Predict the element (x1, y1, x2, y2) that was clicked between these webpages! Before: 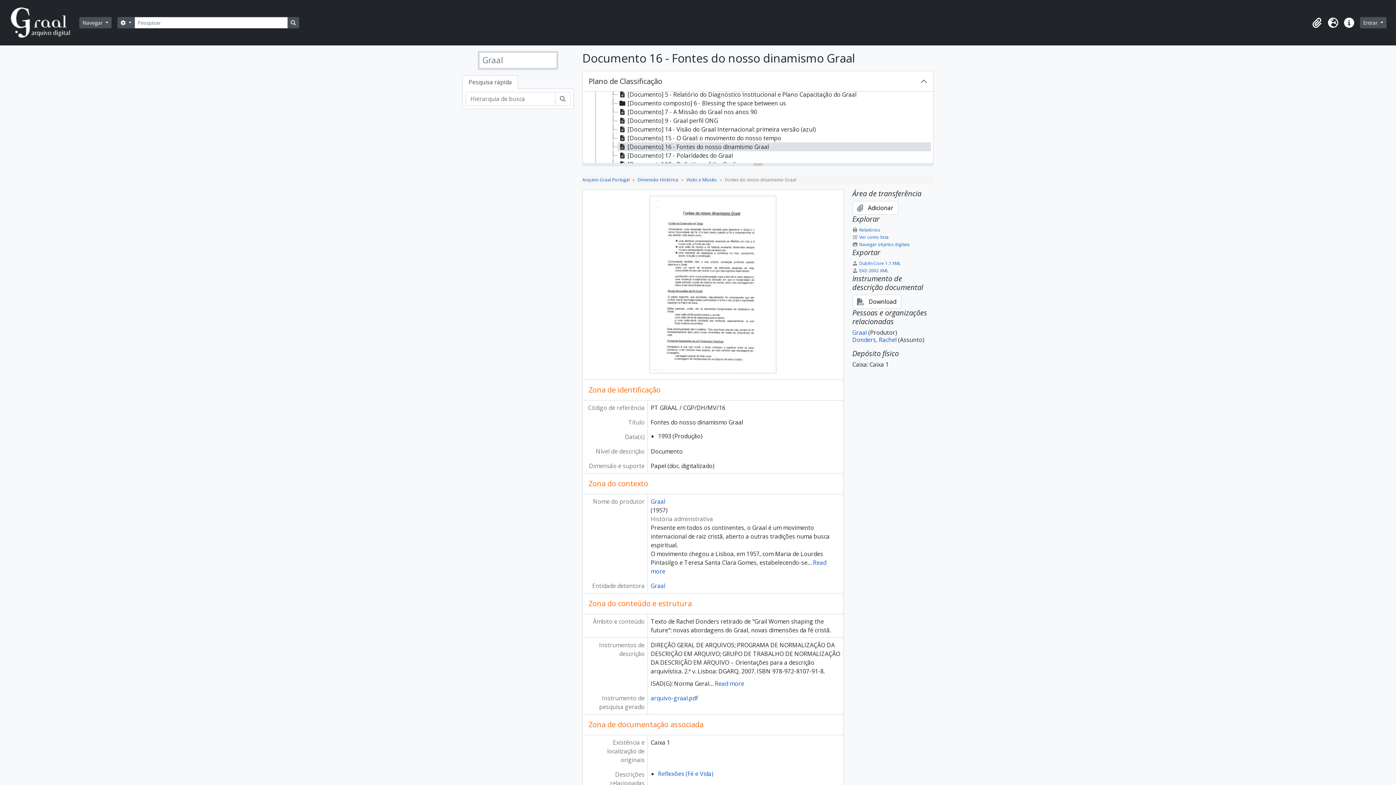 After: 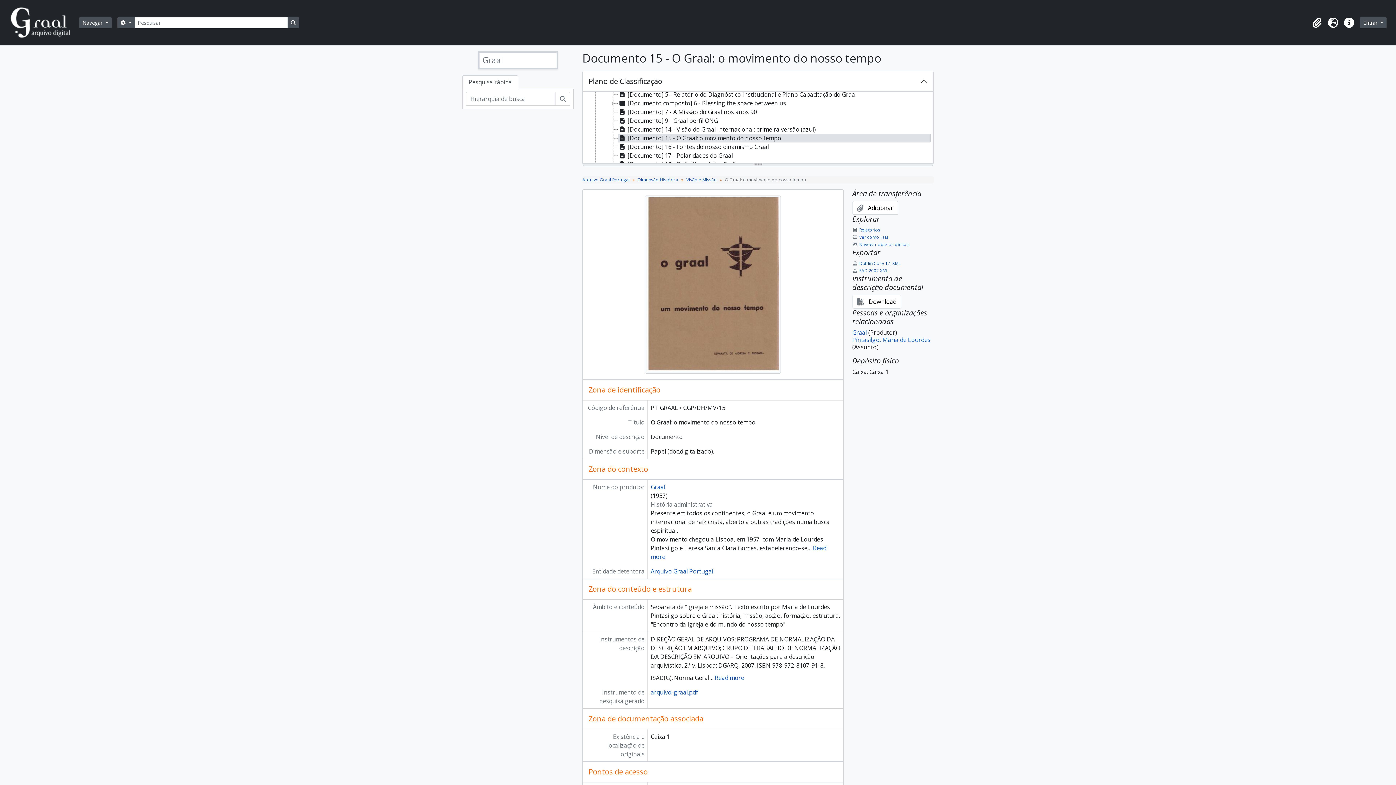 Action: bbox: (617, 133, 930, 142) label: [Documento] 15 - O Graal: o movimento do nosso tempo